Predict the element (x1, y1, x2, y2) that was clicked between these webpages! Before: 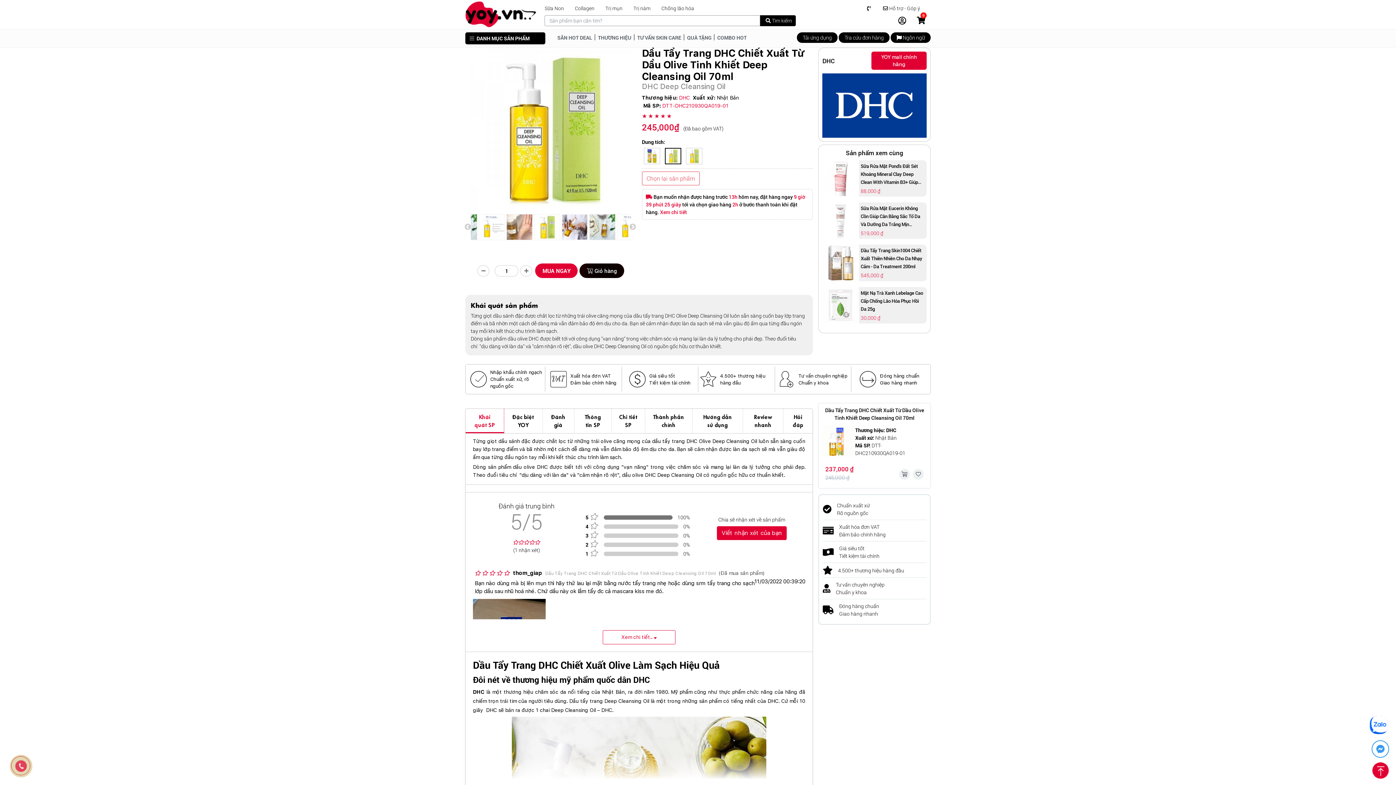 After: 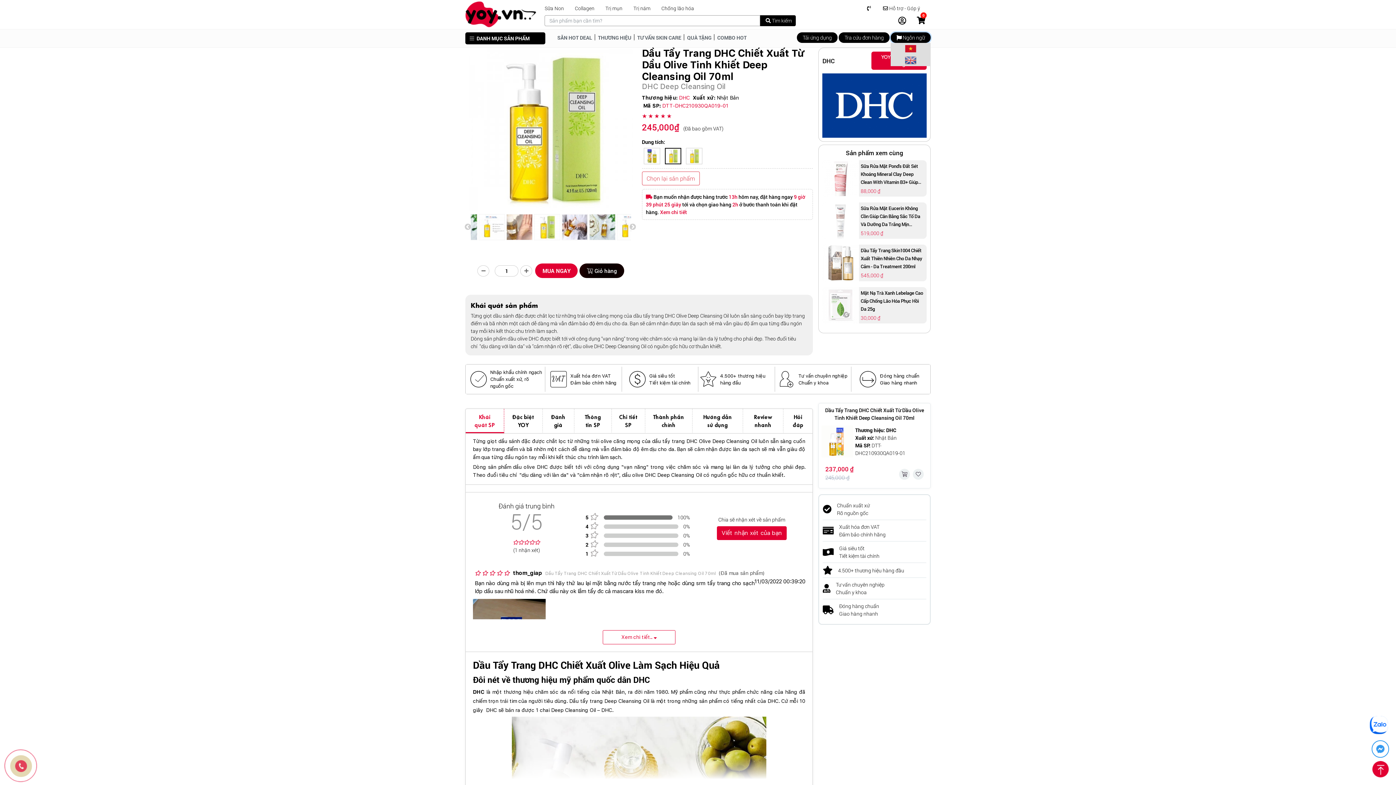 Action: label:  Ngôn ngữ bbox: (890, 32, 930, 42)